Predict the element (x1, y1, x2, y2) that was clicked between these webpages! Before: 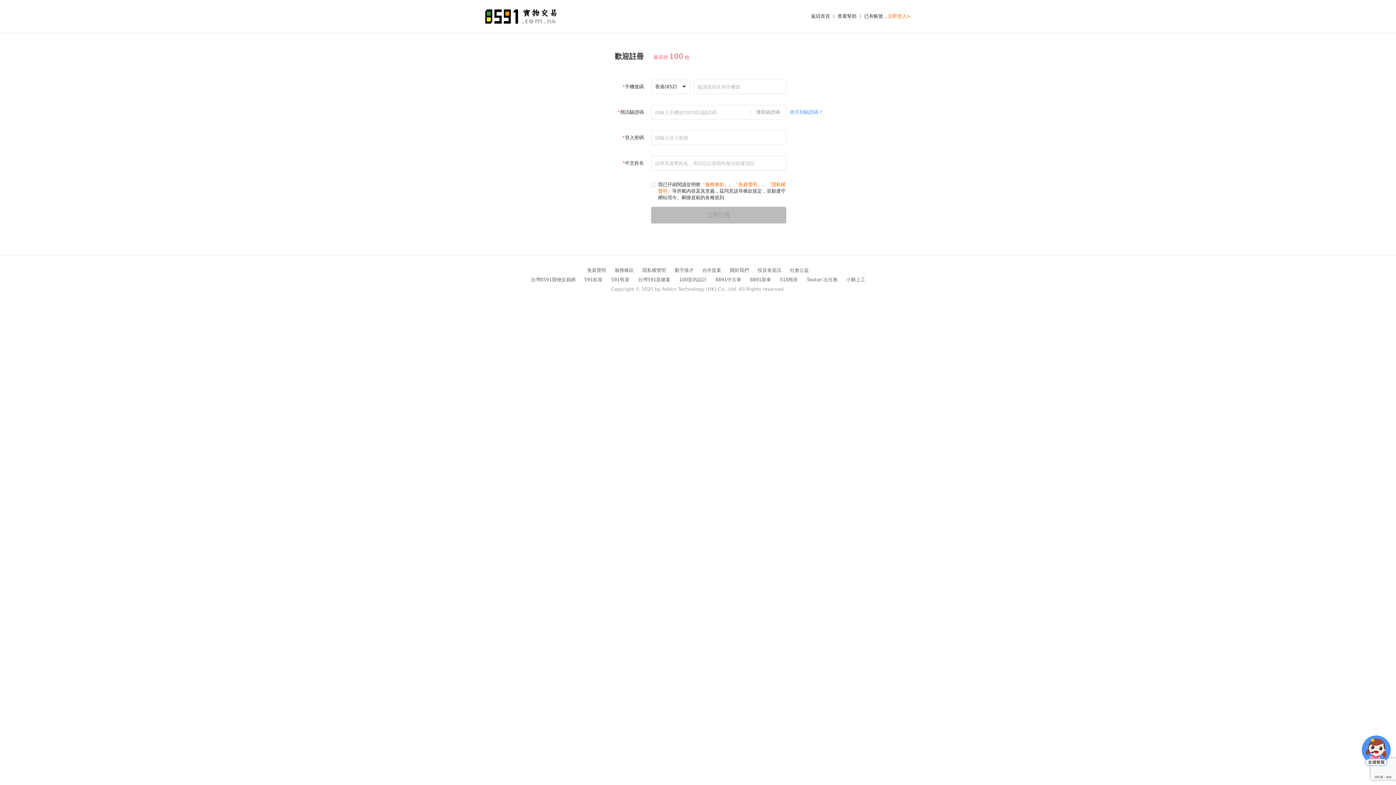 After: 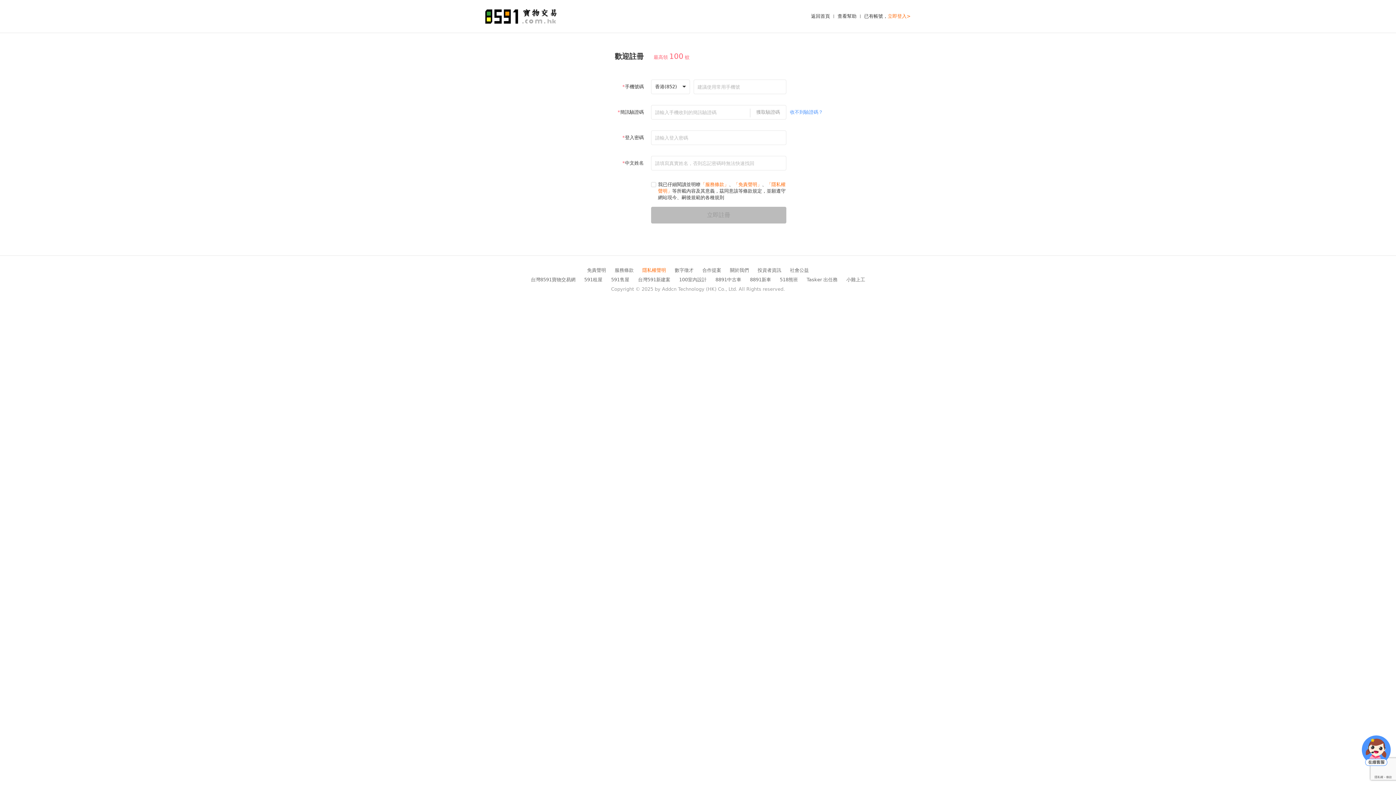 Action: bbox: (642, 267, 666, 273) label: 隱私權聲明